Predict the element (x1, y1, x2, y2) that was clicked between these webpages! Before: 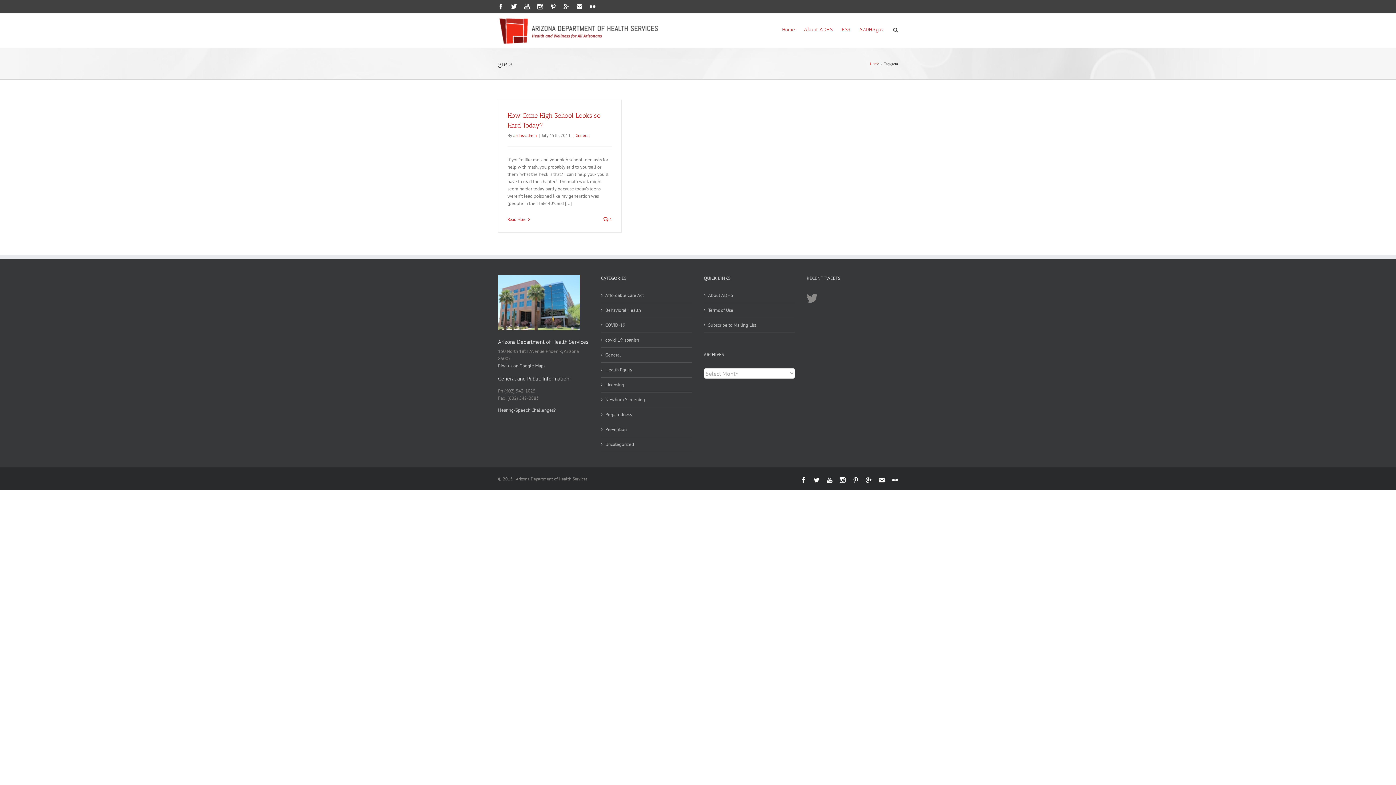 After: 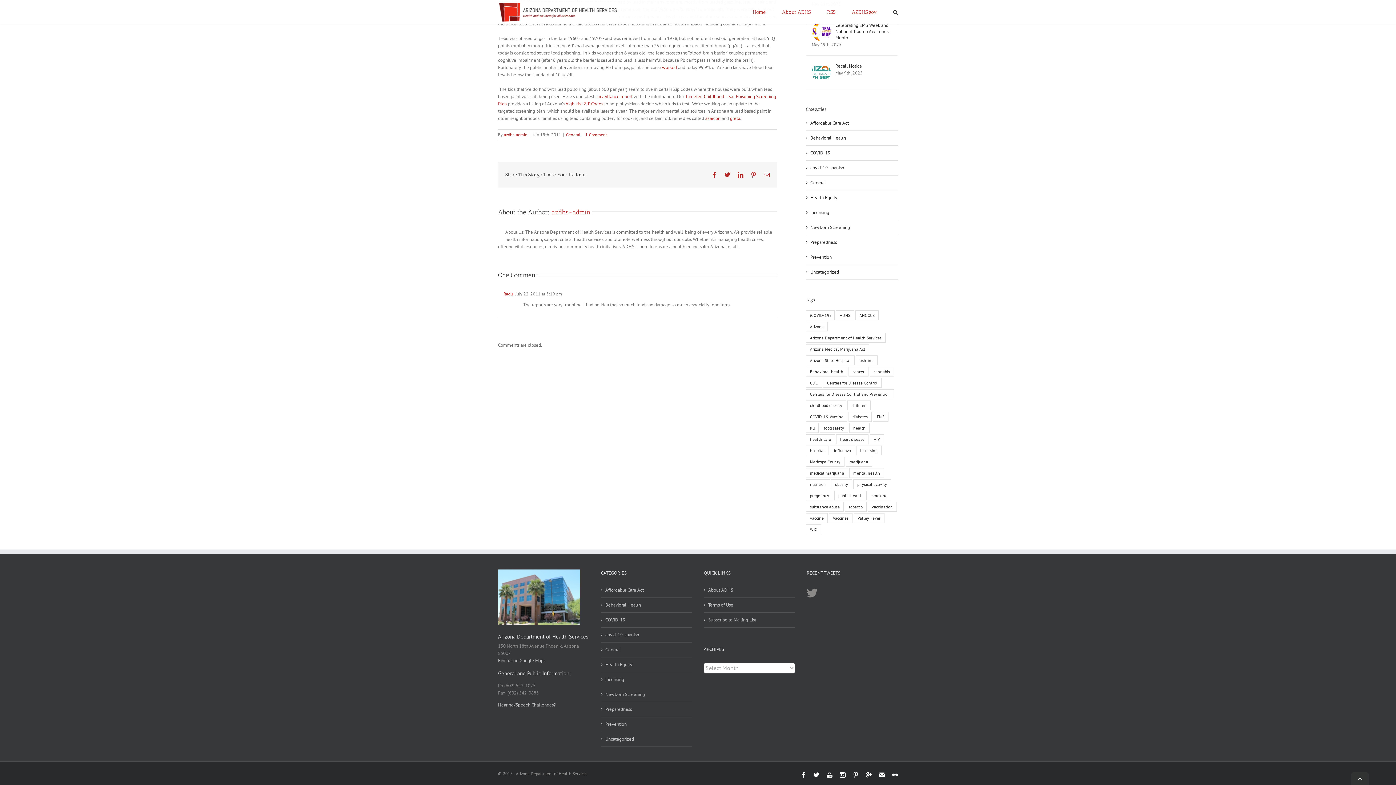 Action: bbox: (603, 216, 612, 222) label:  1